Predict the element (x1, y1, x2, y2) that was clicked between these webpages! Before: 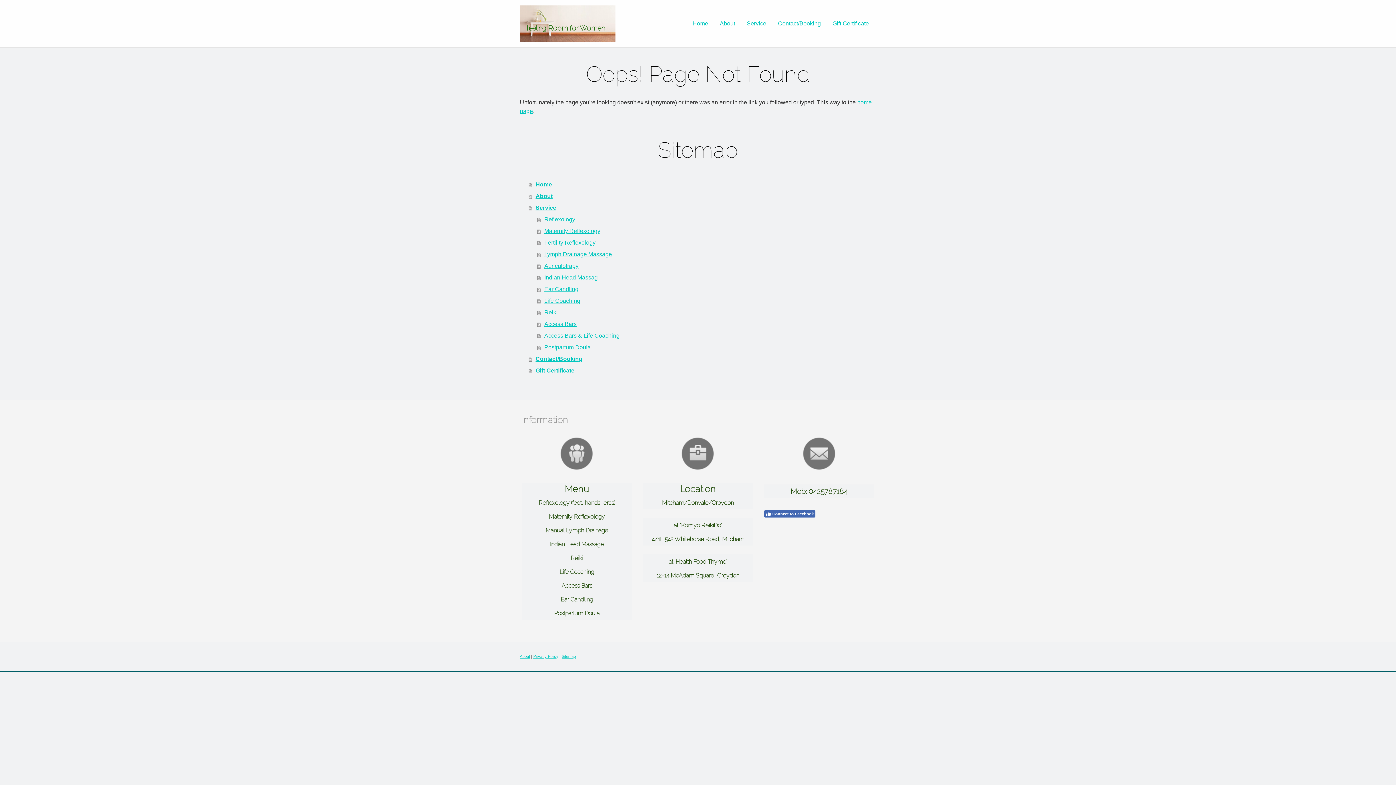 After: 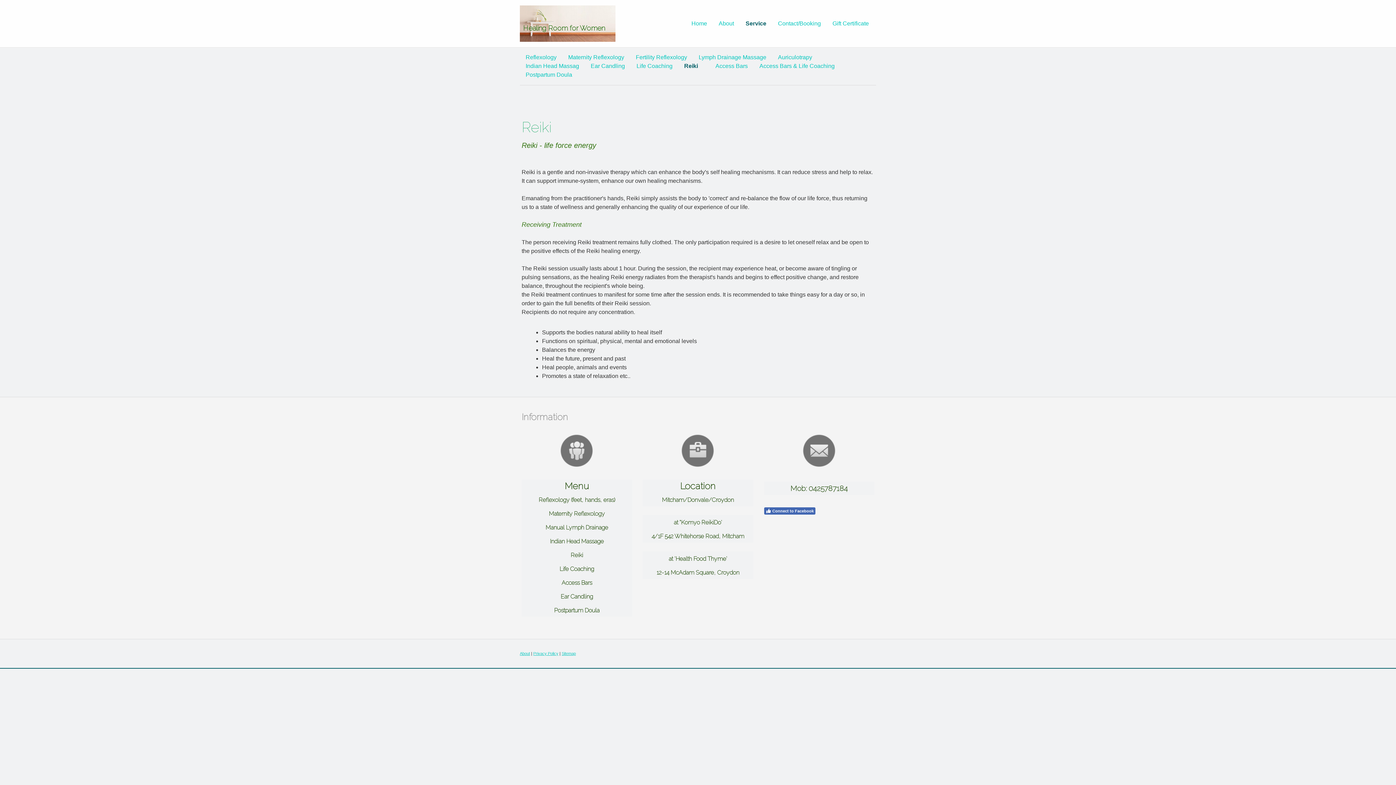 Action: bbox: (537, 306, 876, 318) label: Reiki　